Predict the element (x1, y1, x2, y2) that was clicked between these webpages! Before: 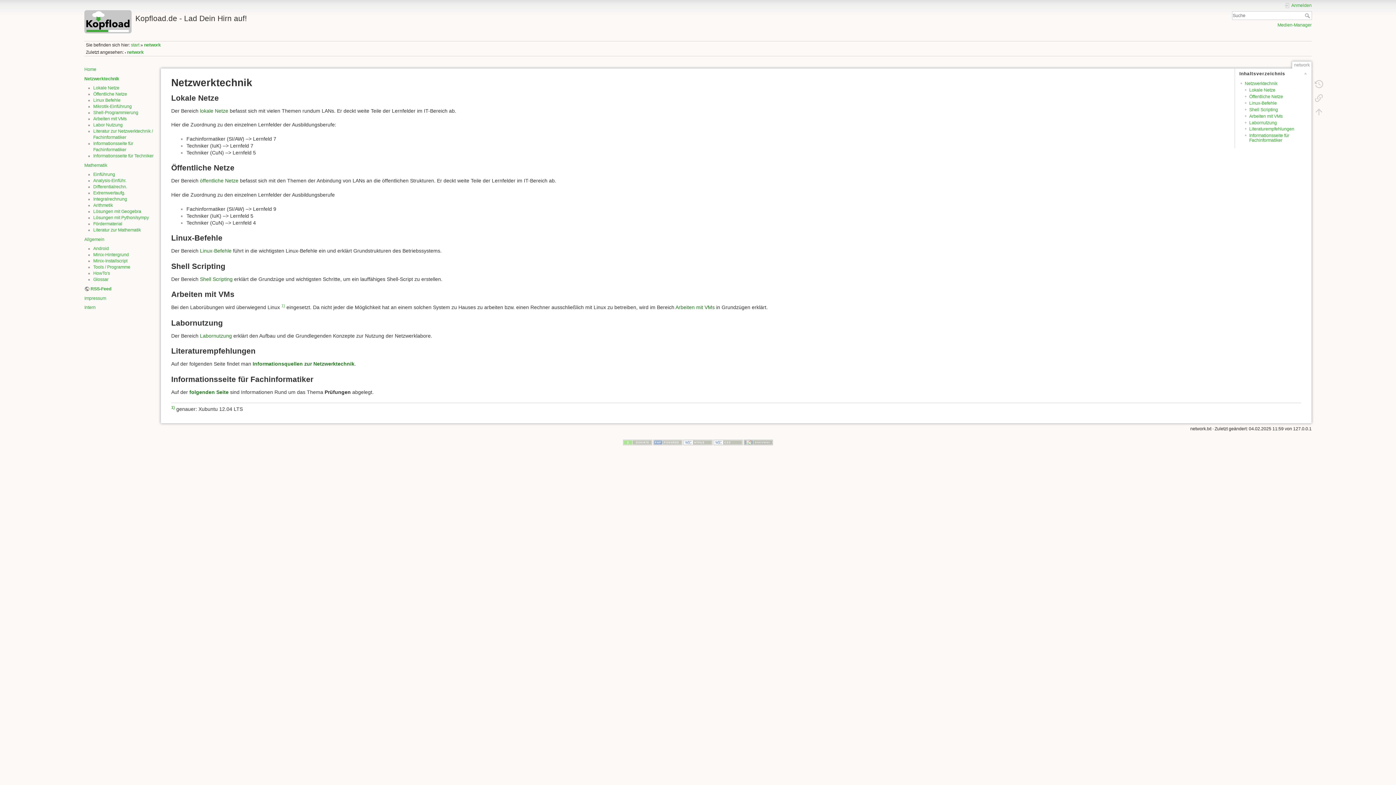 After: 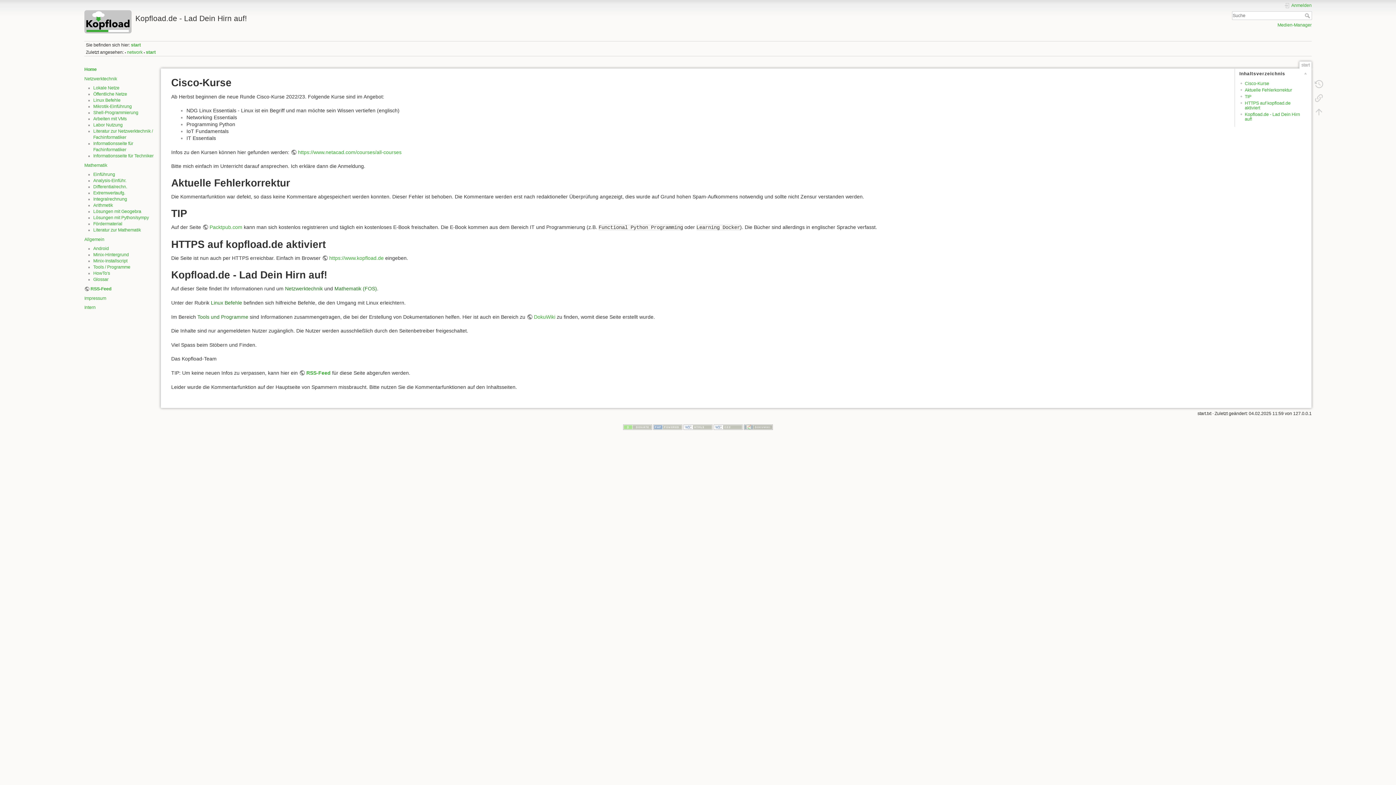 Action: label: start bbox: (131, 42, 139, 47)